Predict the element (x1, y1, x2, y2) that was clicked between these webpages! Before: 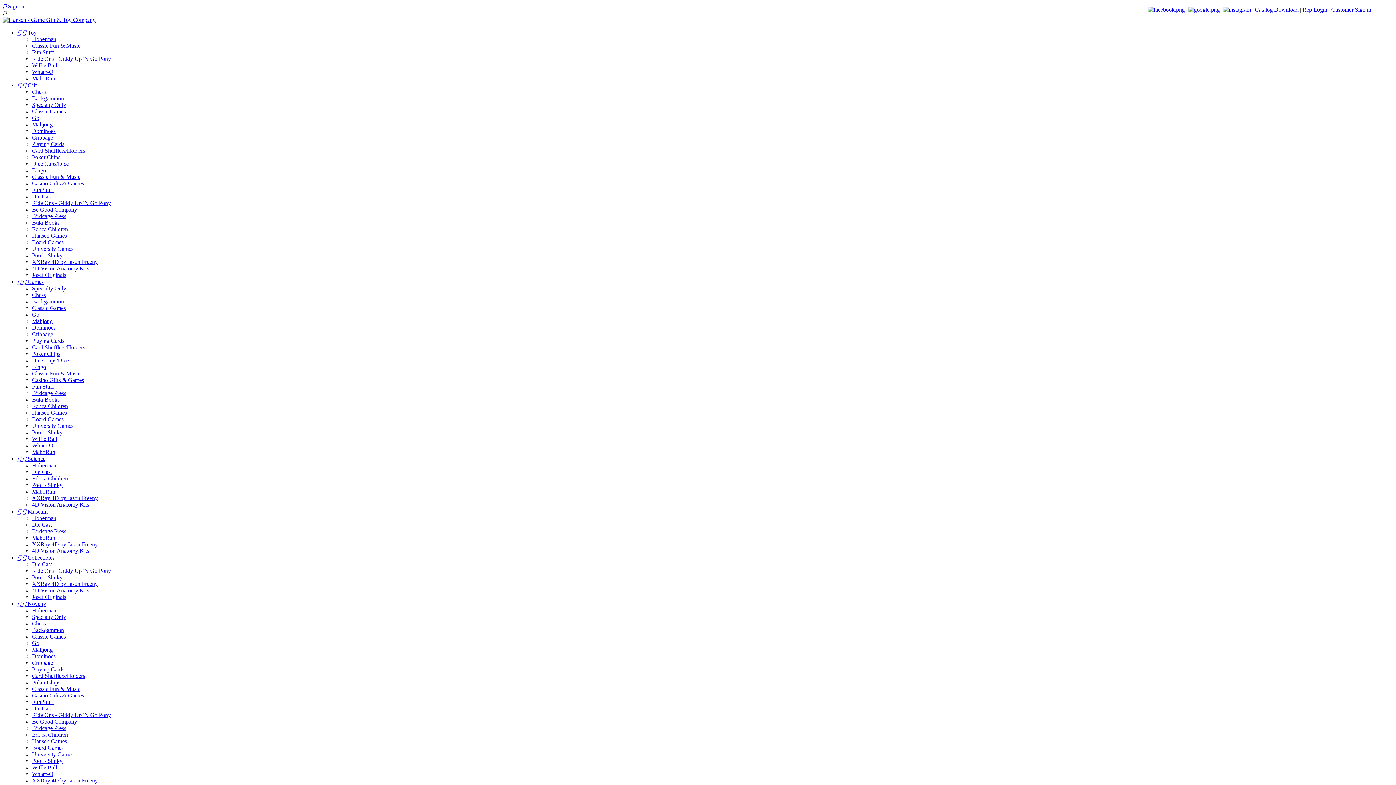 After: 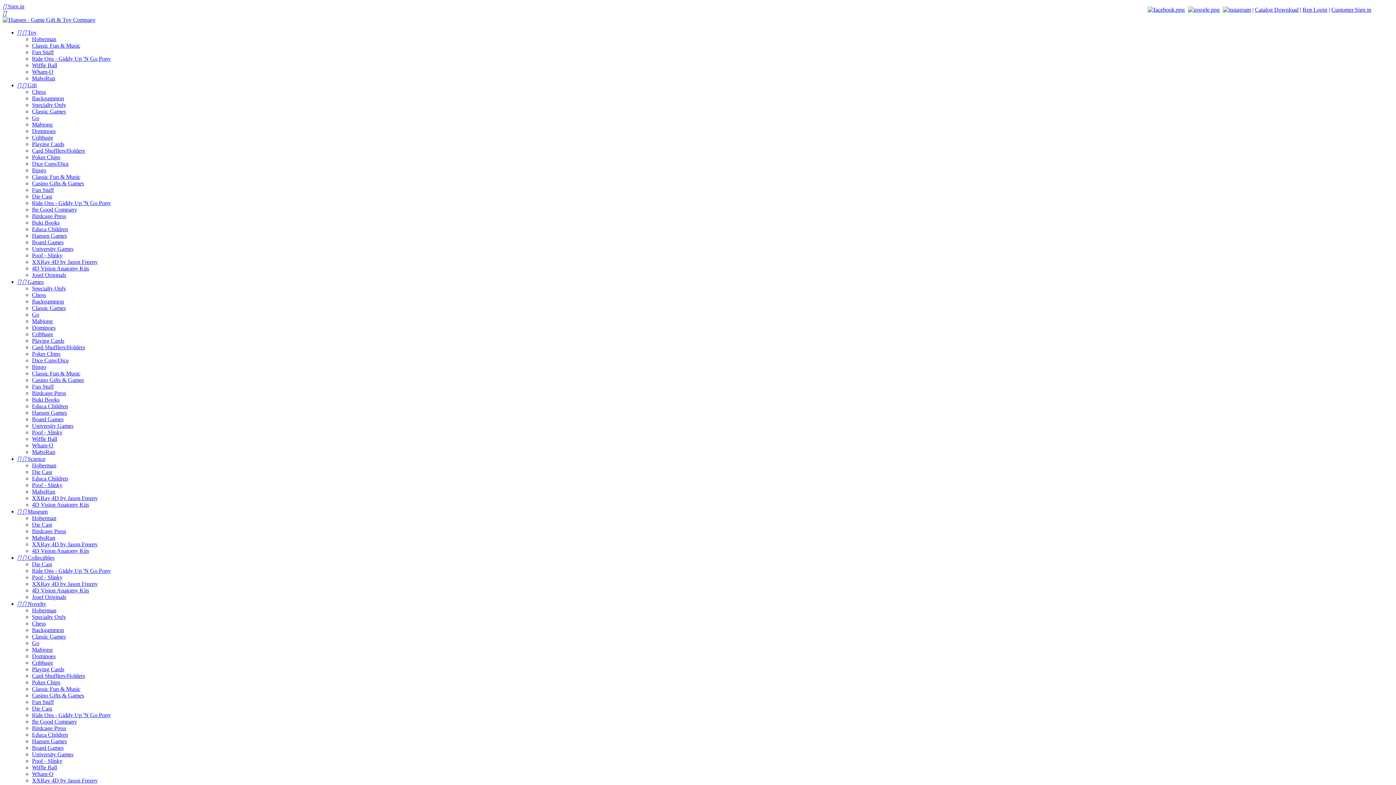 Action: label: Ride Ons - Giddy Up 'N Go Pony bbox: (32, 568, 110, 574)